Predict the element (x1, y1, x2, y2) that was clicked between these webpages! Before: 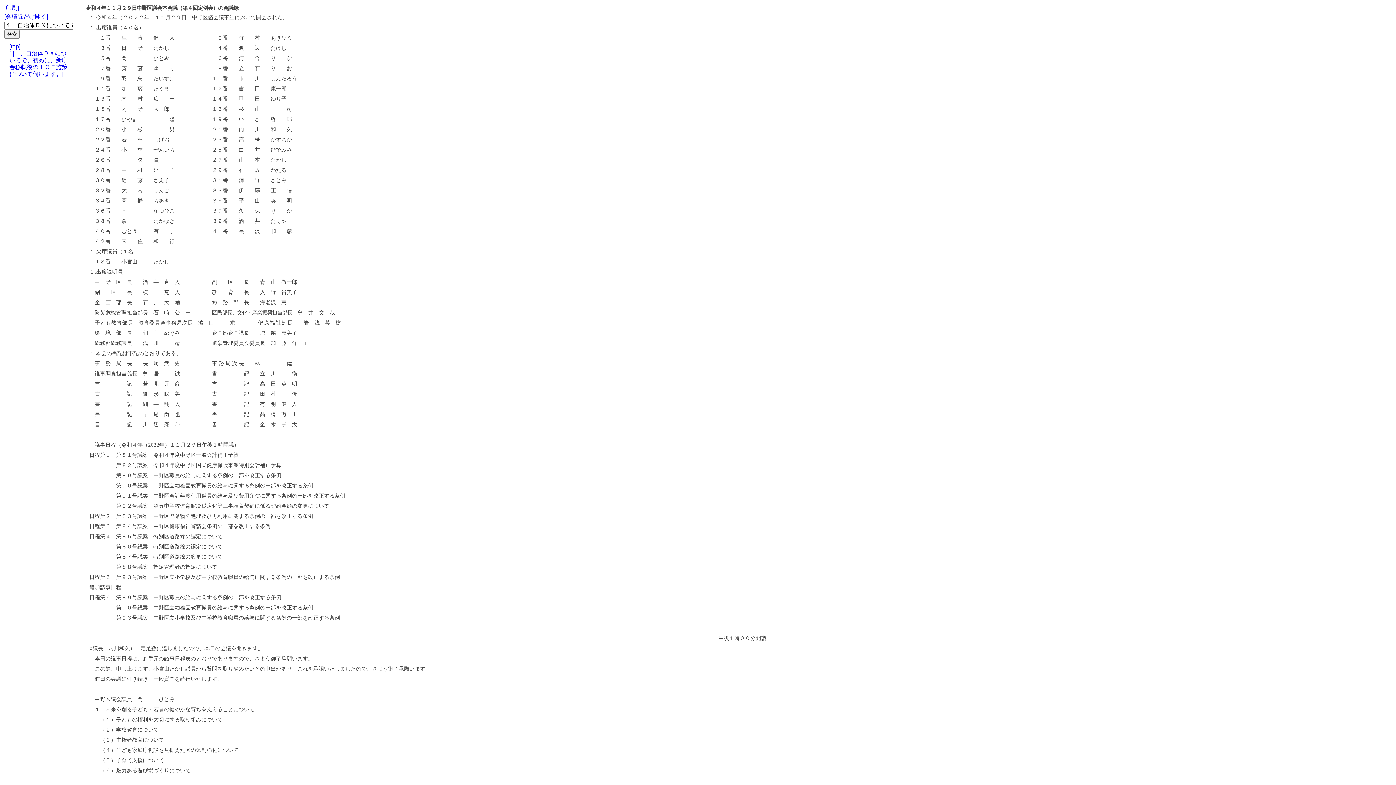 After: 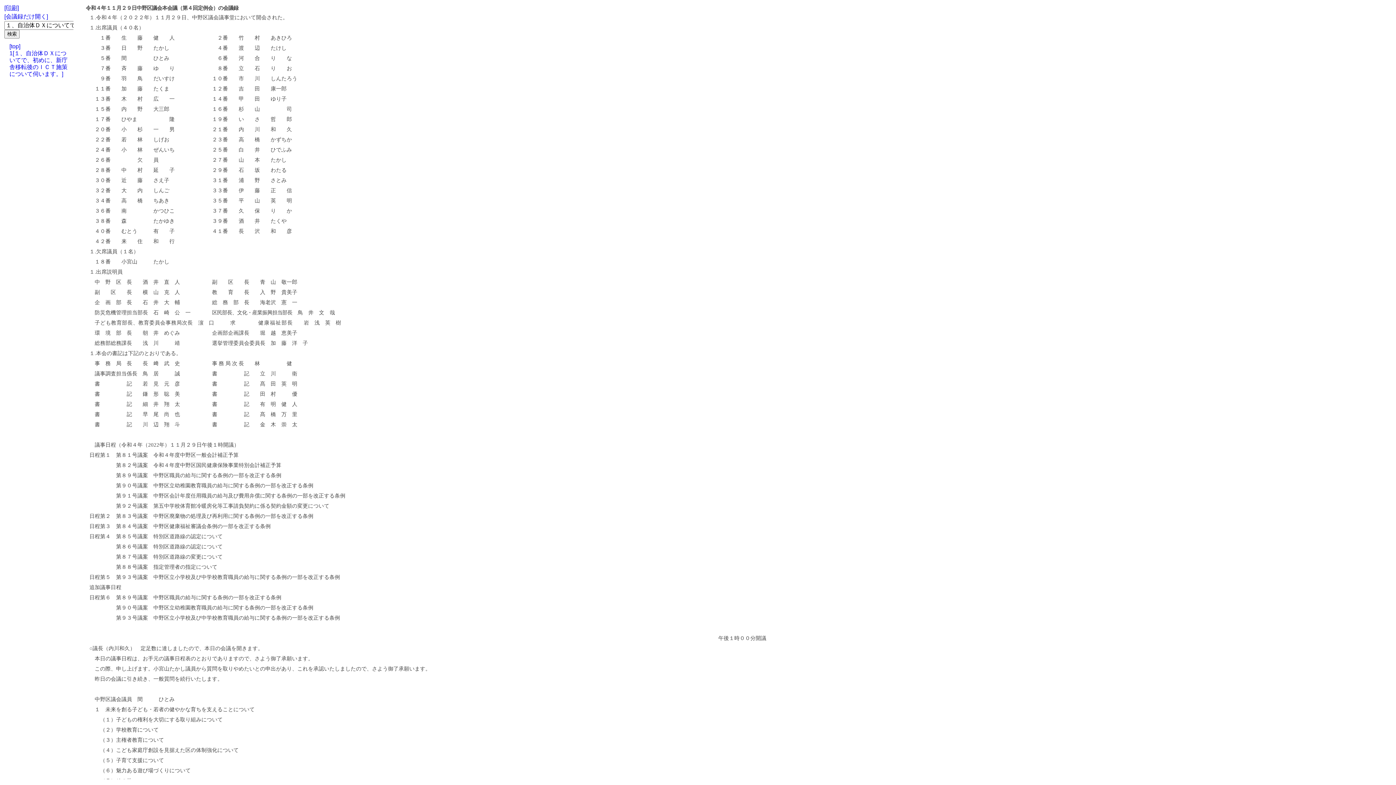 Action: bbox: (4, 5, 18, 10) label: [印刷]